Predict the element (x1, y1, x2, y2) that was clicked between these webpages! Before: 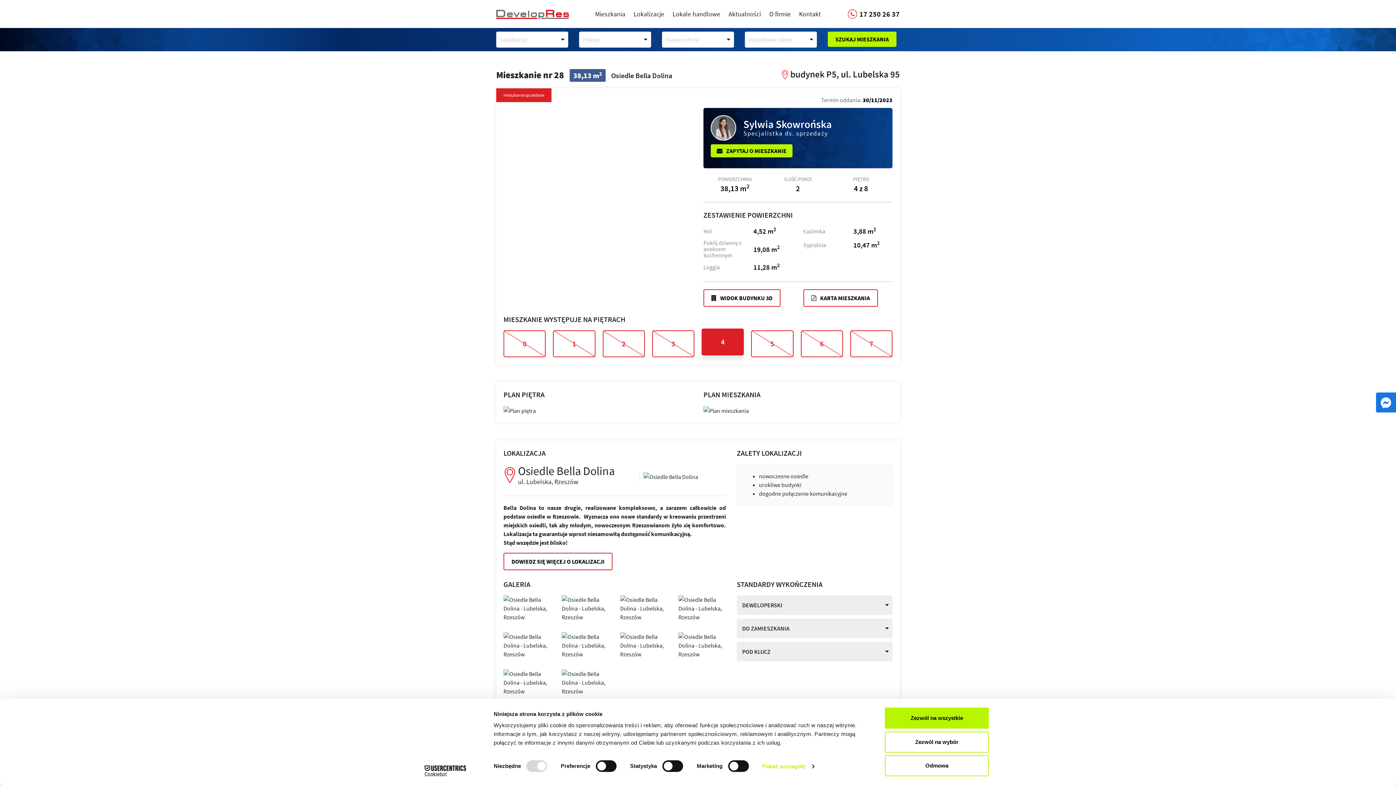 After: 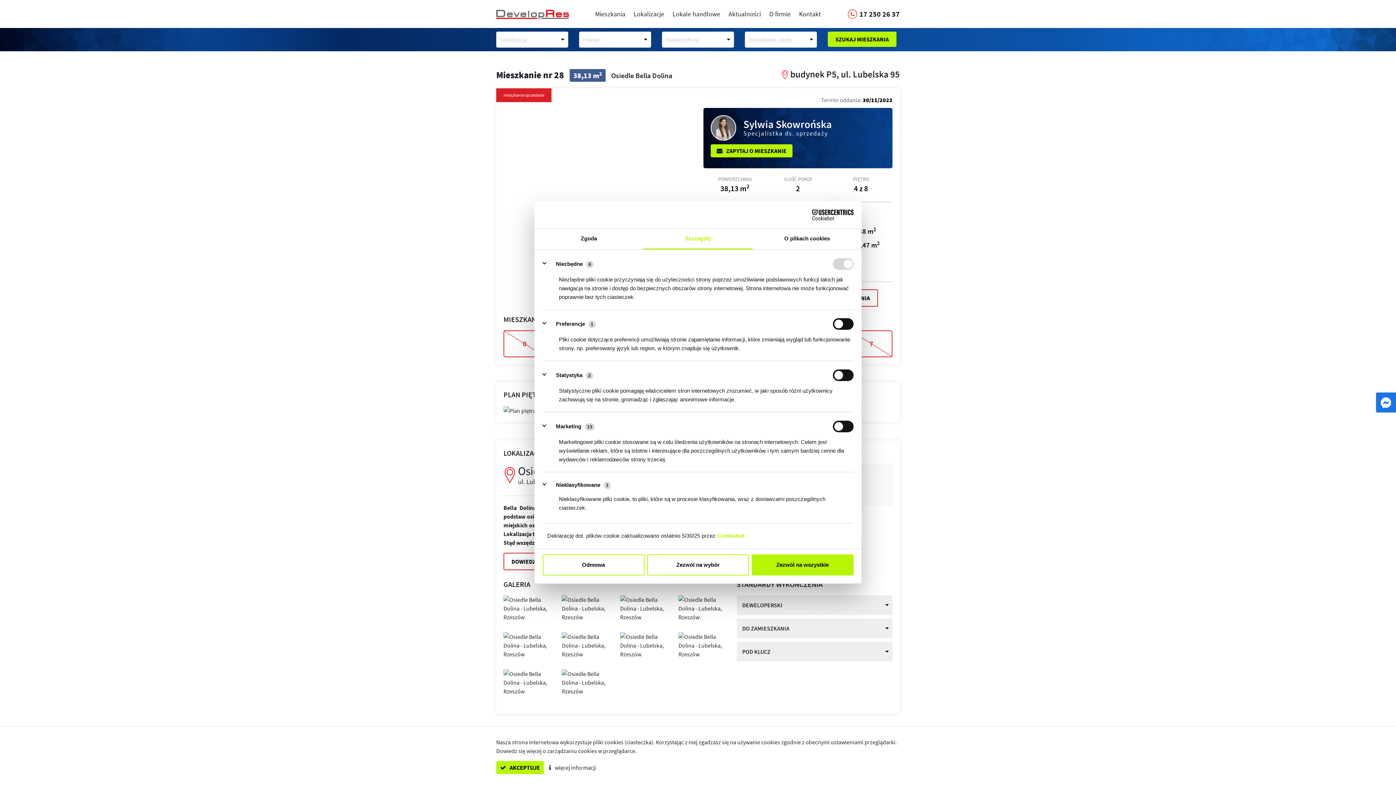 Action: label: Pokaż szczegóły bbox: (762, 761, 814, 772)